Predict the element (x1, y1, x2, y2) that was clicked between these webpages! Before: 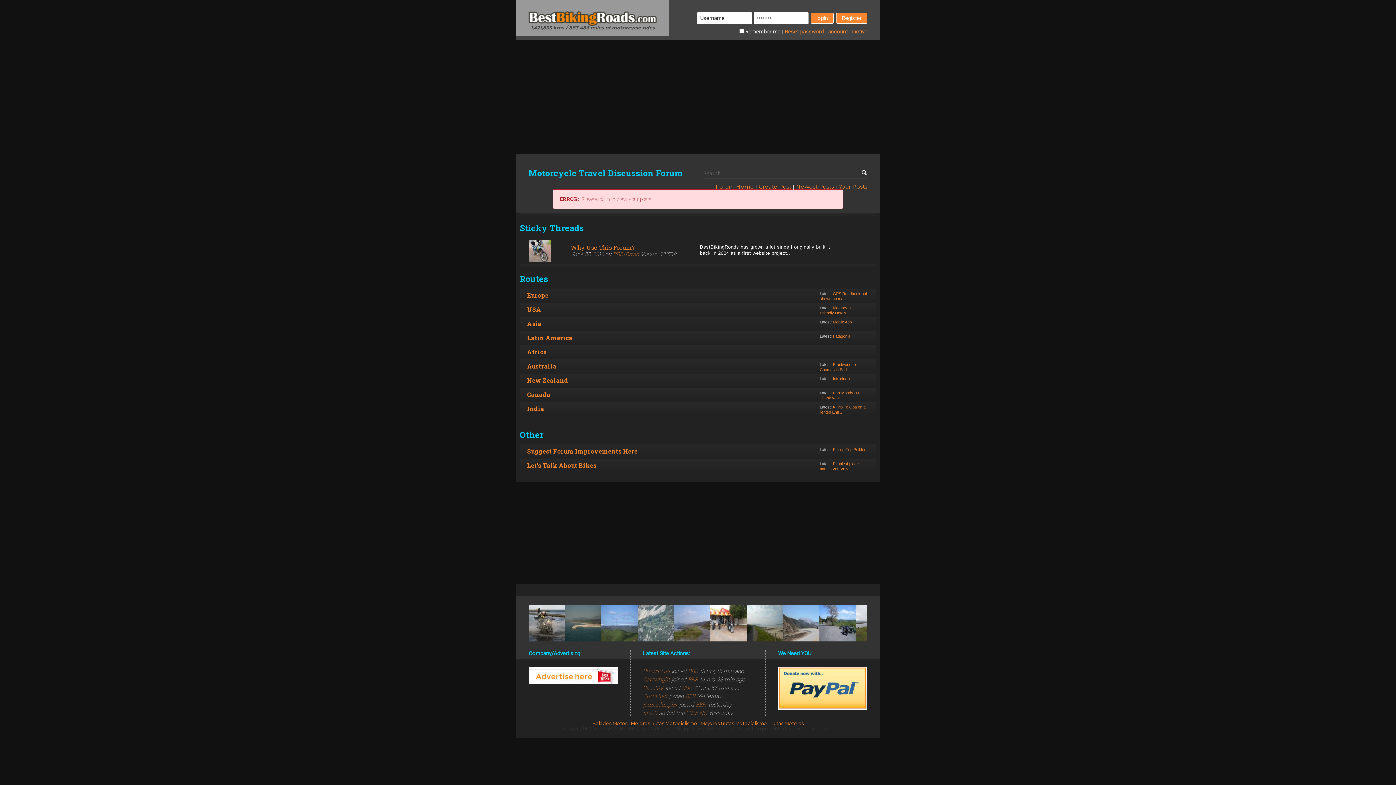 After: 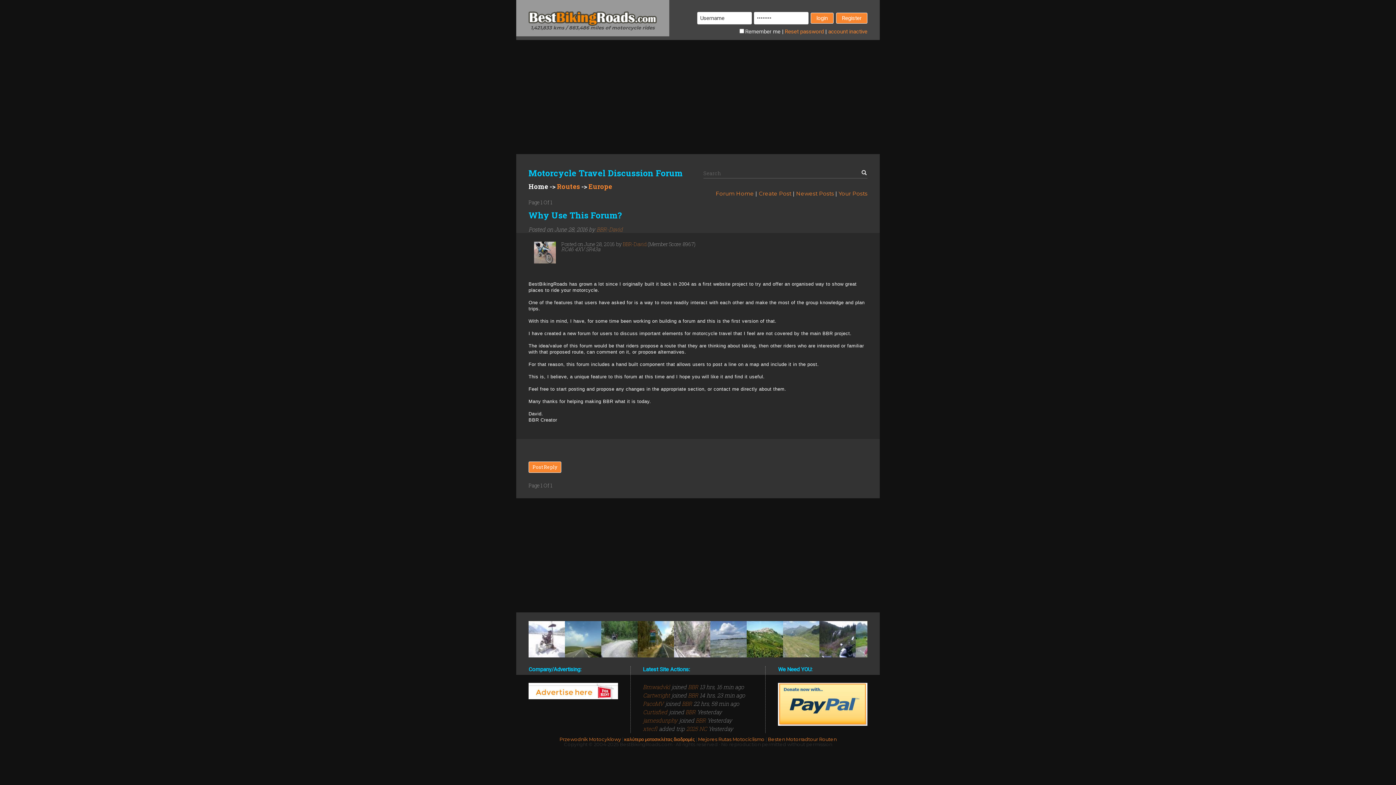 Action: label: Why Use This Forum? bbox: (570, 243, 634, 251)